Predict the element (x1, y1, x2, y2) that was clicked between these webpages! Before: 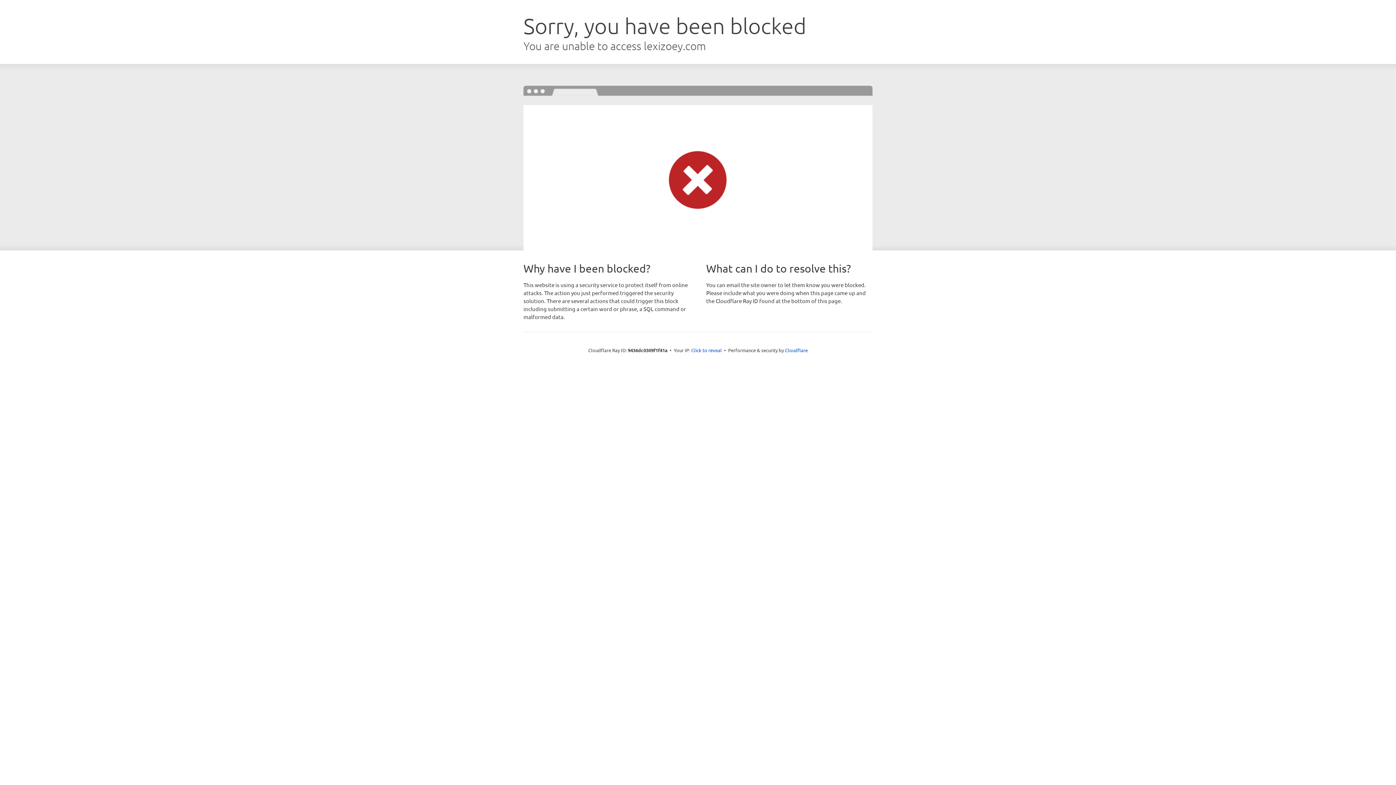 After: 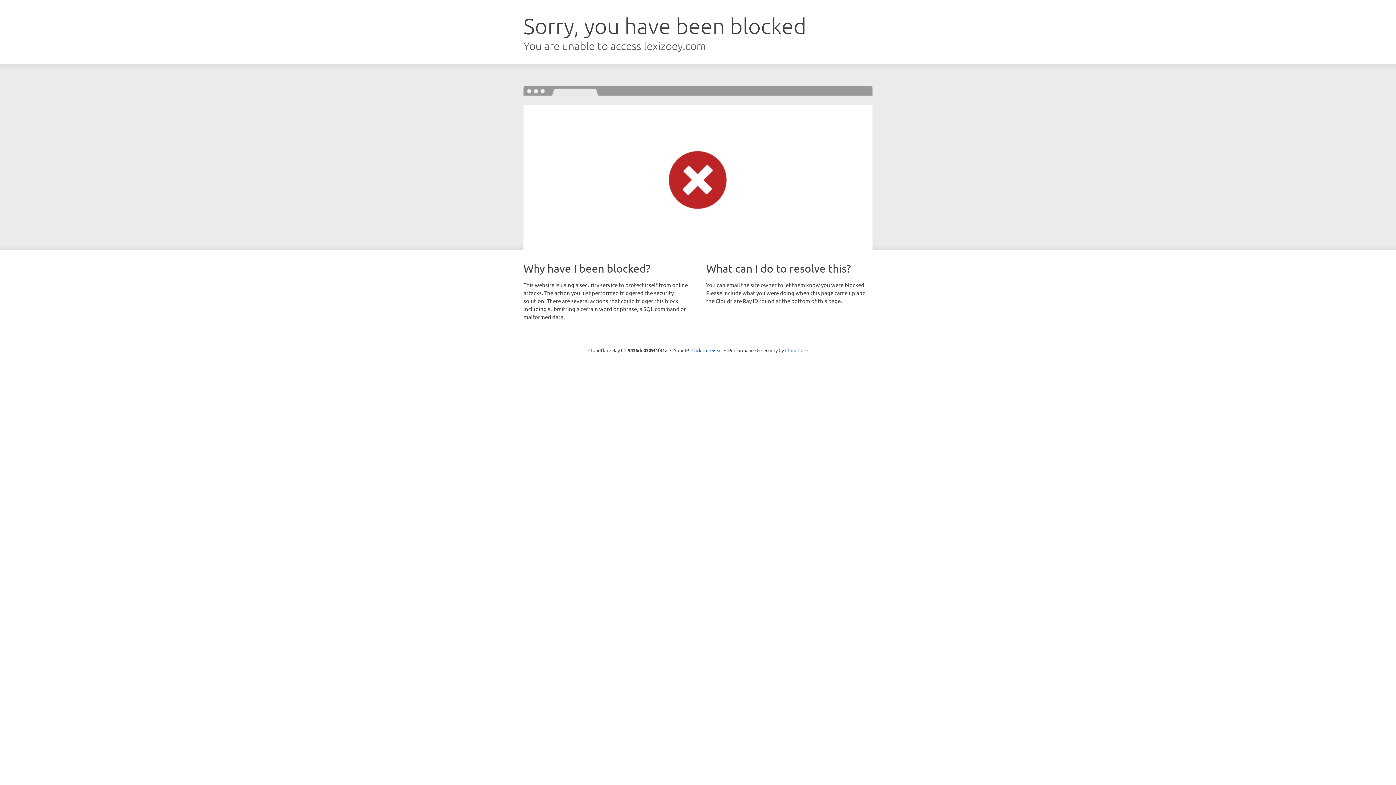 Action: label: Cloudflare bbox: (785, 347, 808, 353)